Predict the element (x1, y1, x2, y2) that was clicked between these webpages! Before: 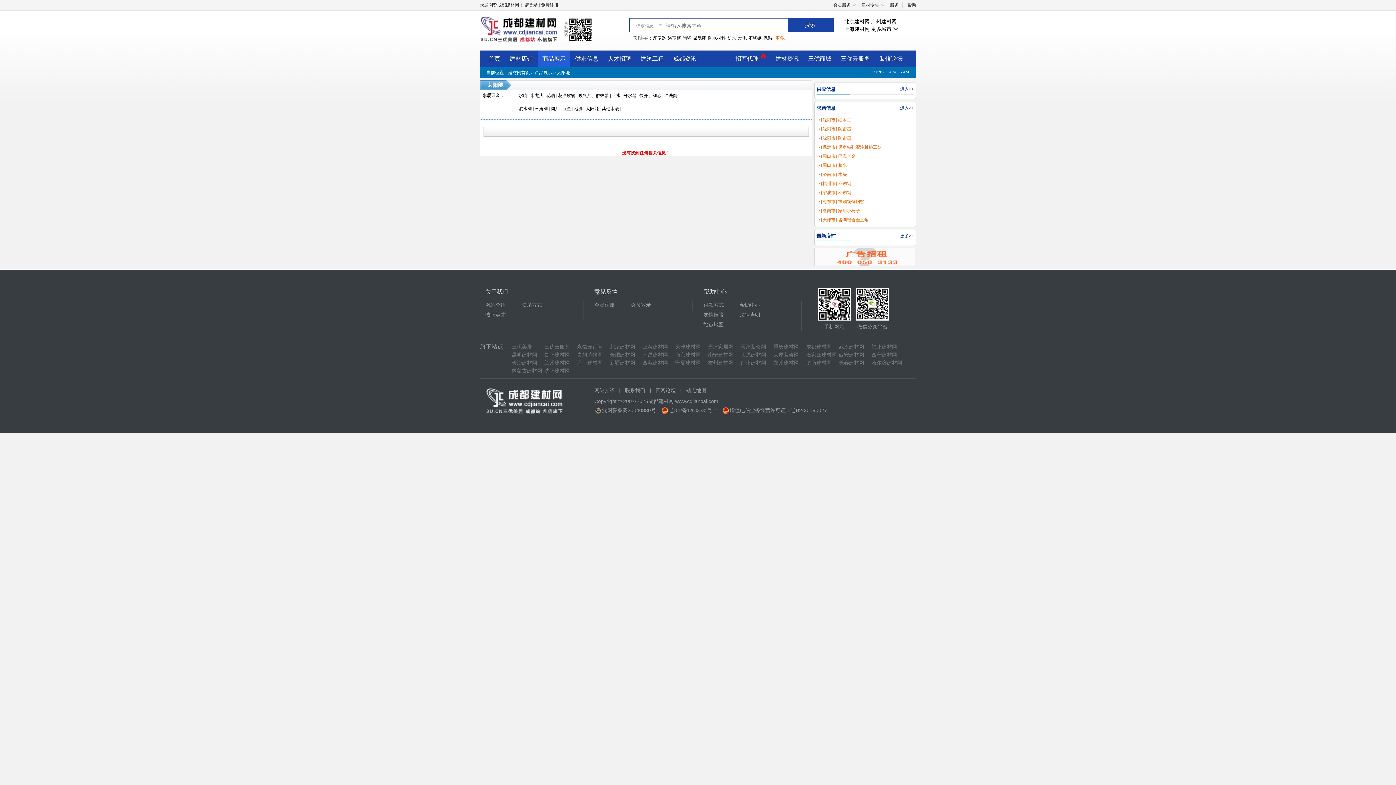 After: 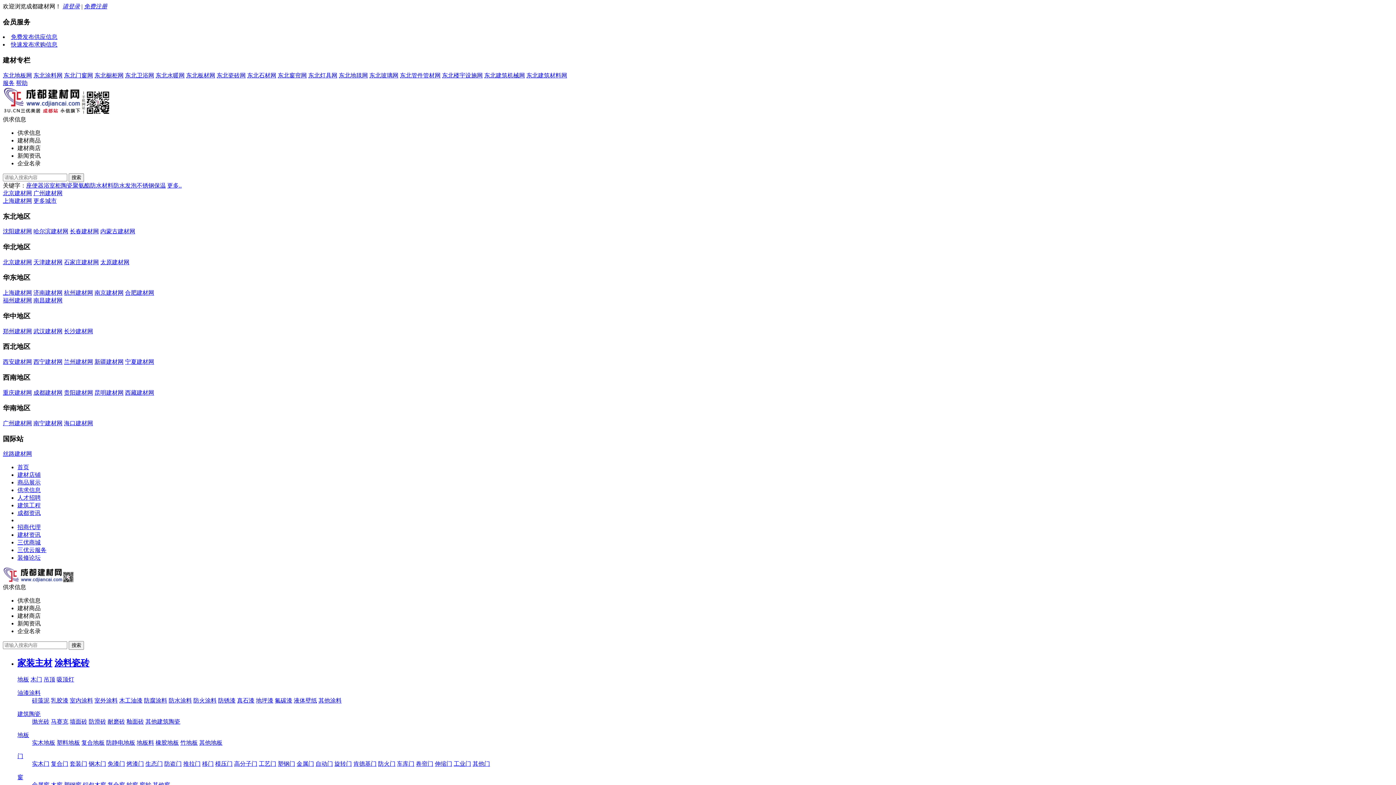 Action: label: 商品展示 bbox: (537, 50, 570, 66)